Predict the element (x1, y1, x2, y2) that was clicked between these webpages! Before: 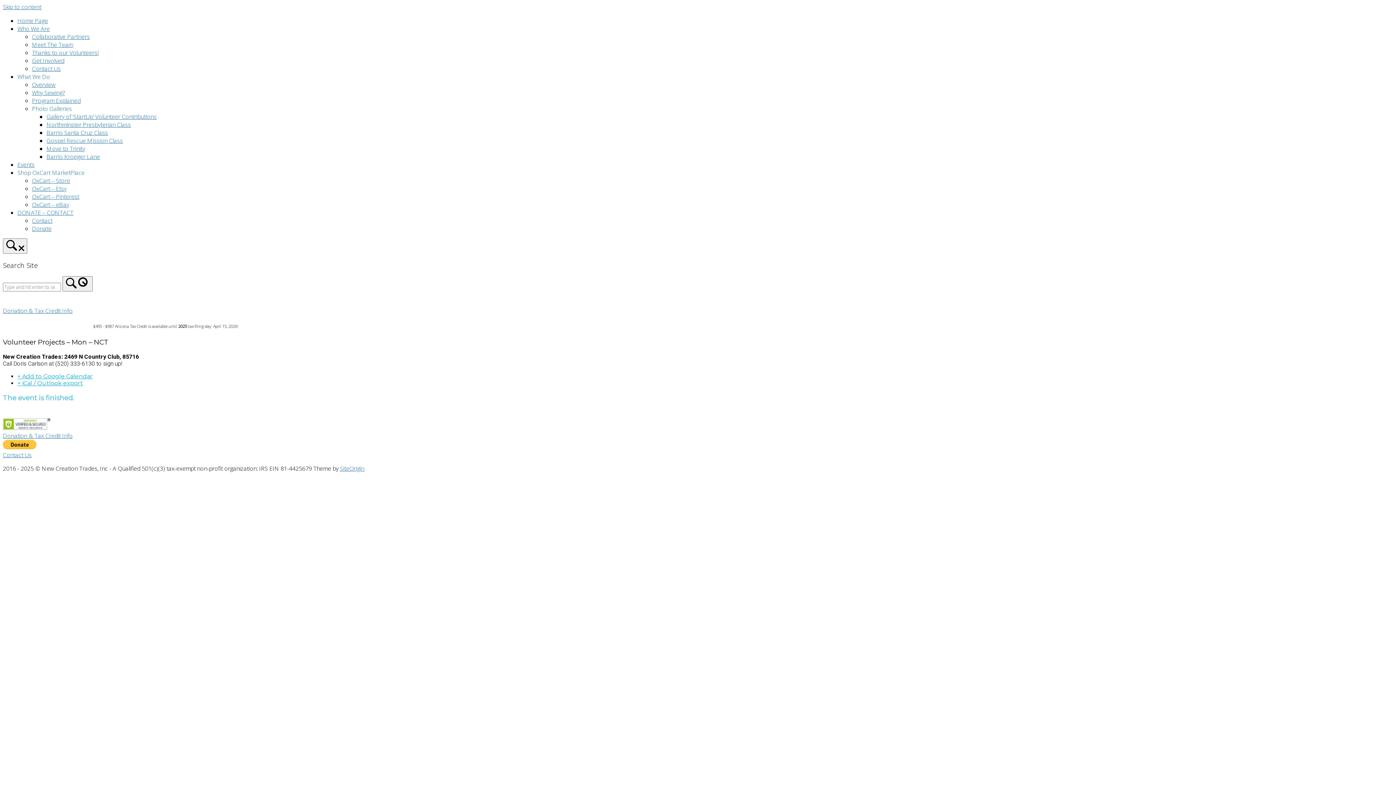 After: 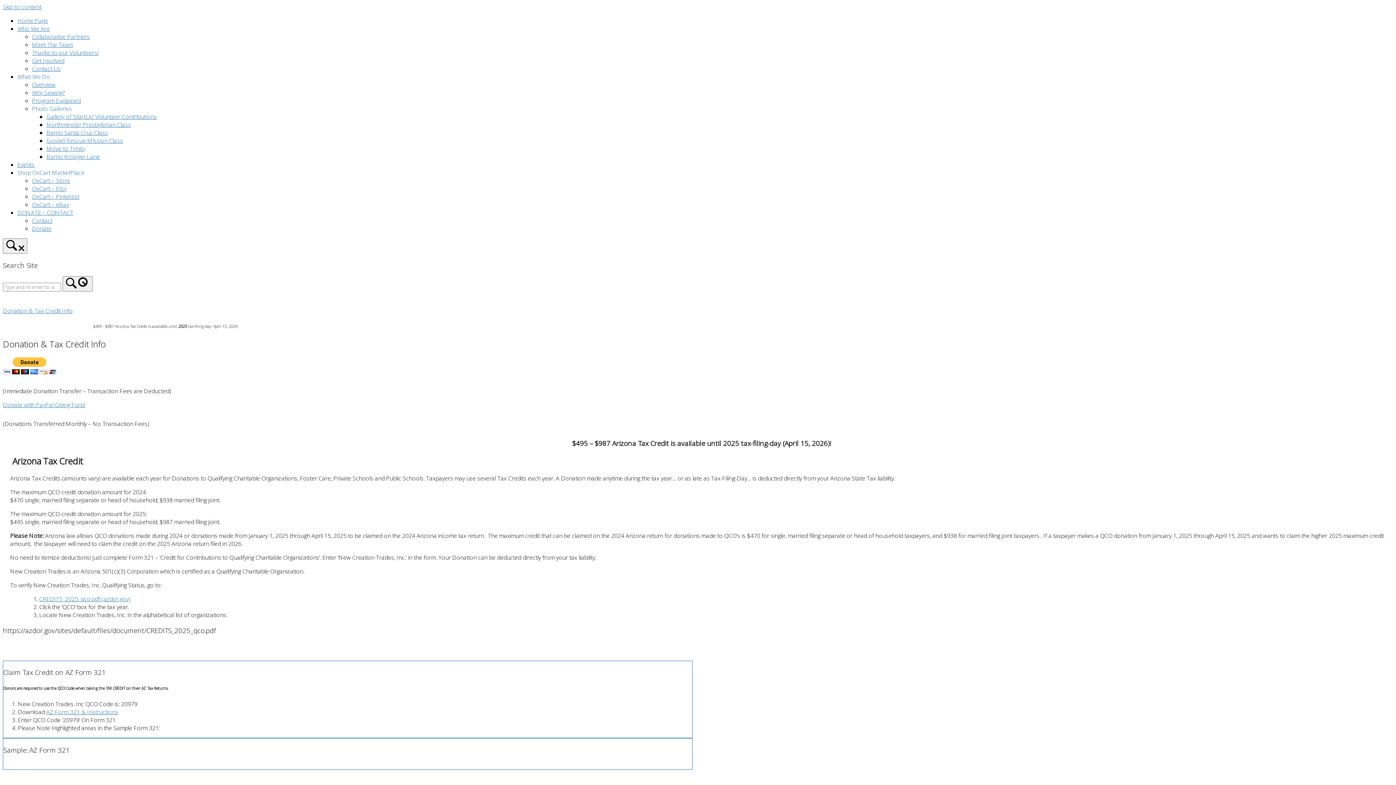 Action: label: Donation & Tax Credit Info bbox: (2, 431, 72, 439)